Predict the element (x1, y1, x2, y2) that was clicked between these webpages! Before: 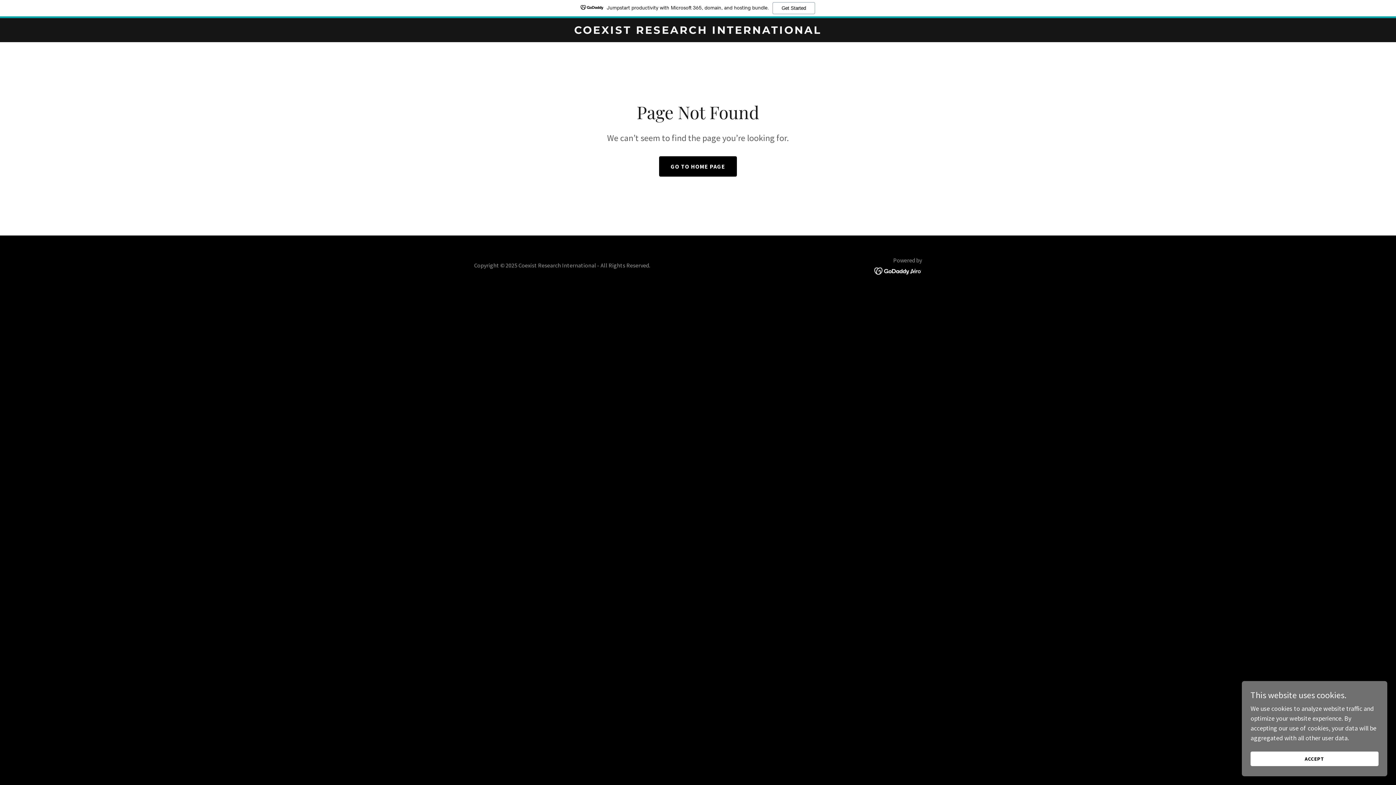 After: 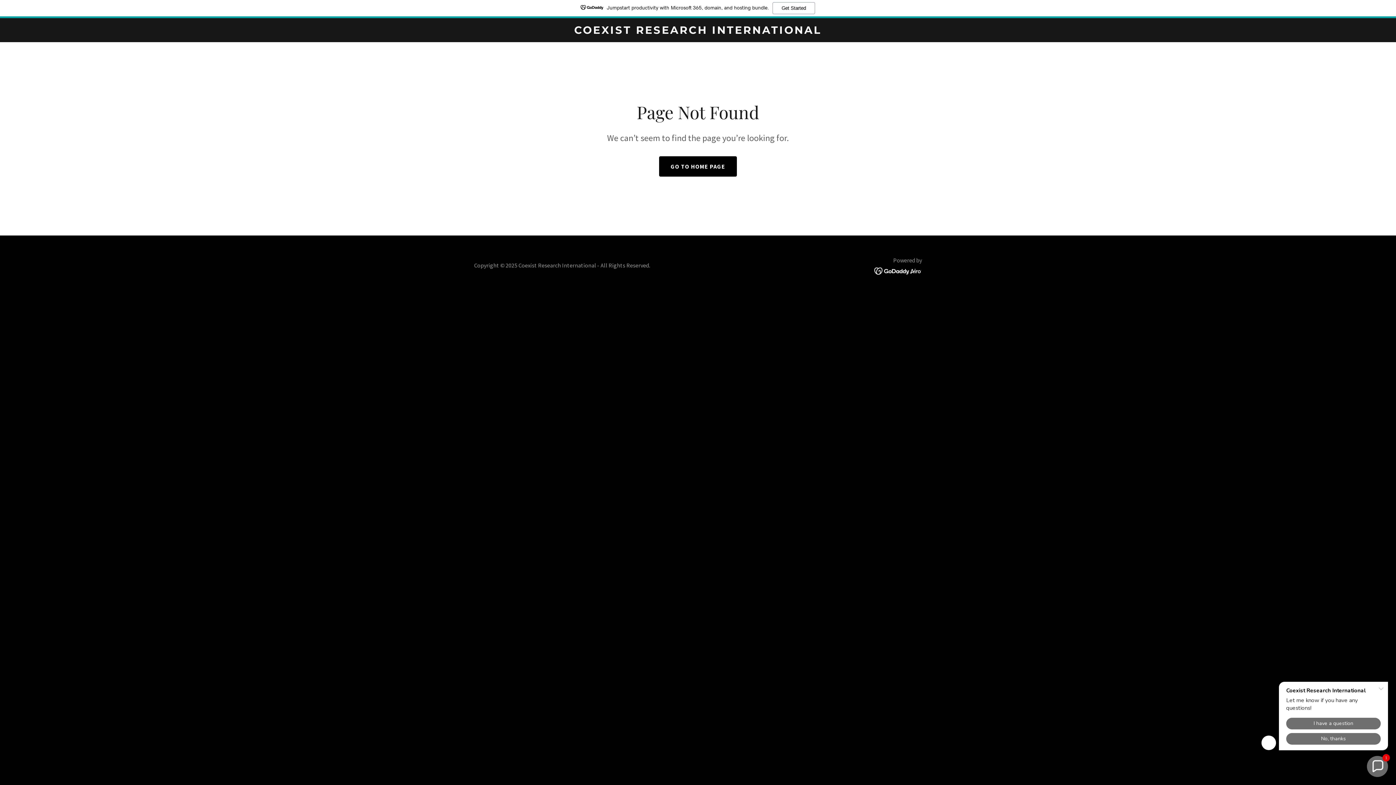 Action: bbox: (1250, 752, 1378, 766) label: ACCEPT